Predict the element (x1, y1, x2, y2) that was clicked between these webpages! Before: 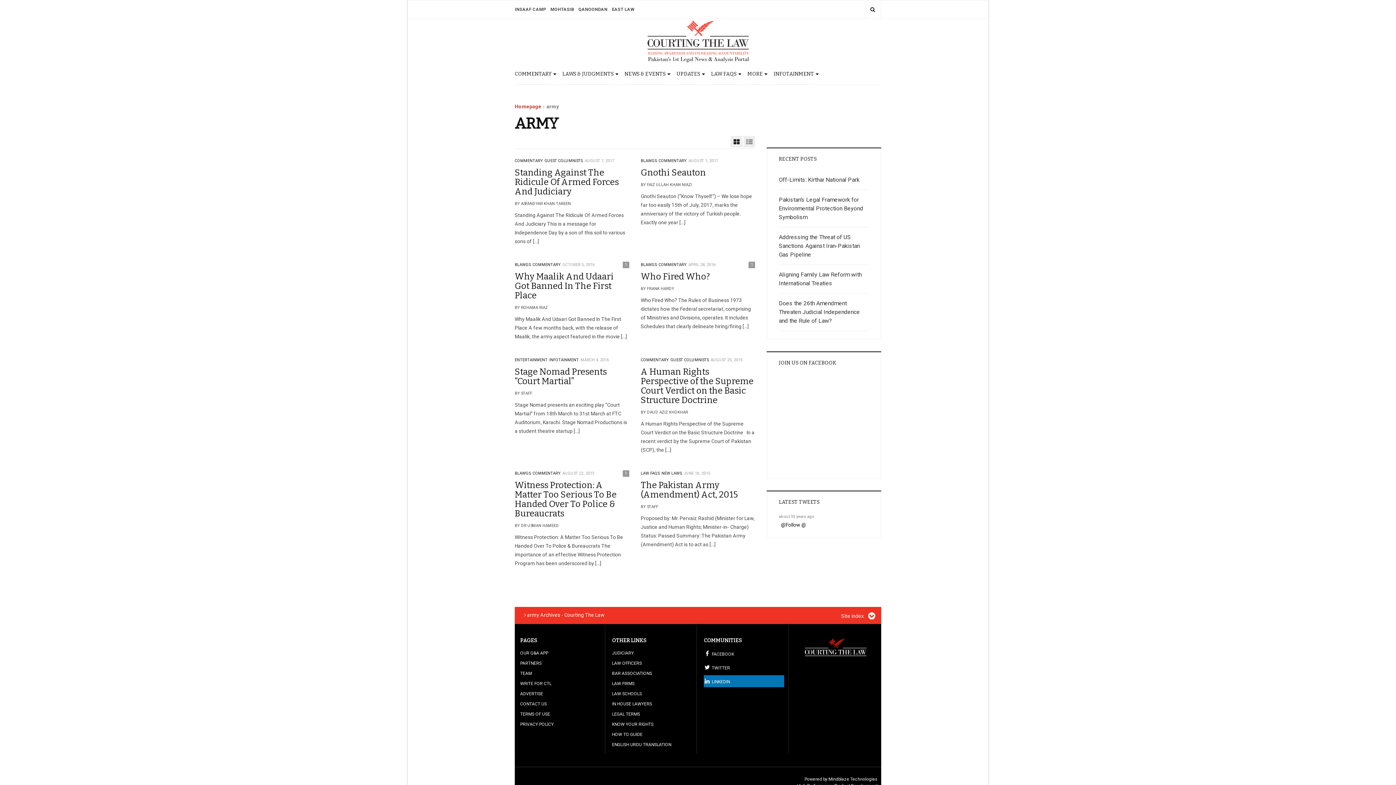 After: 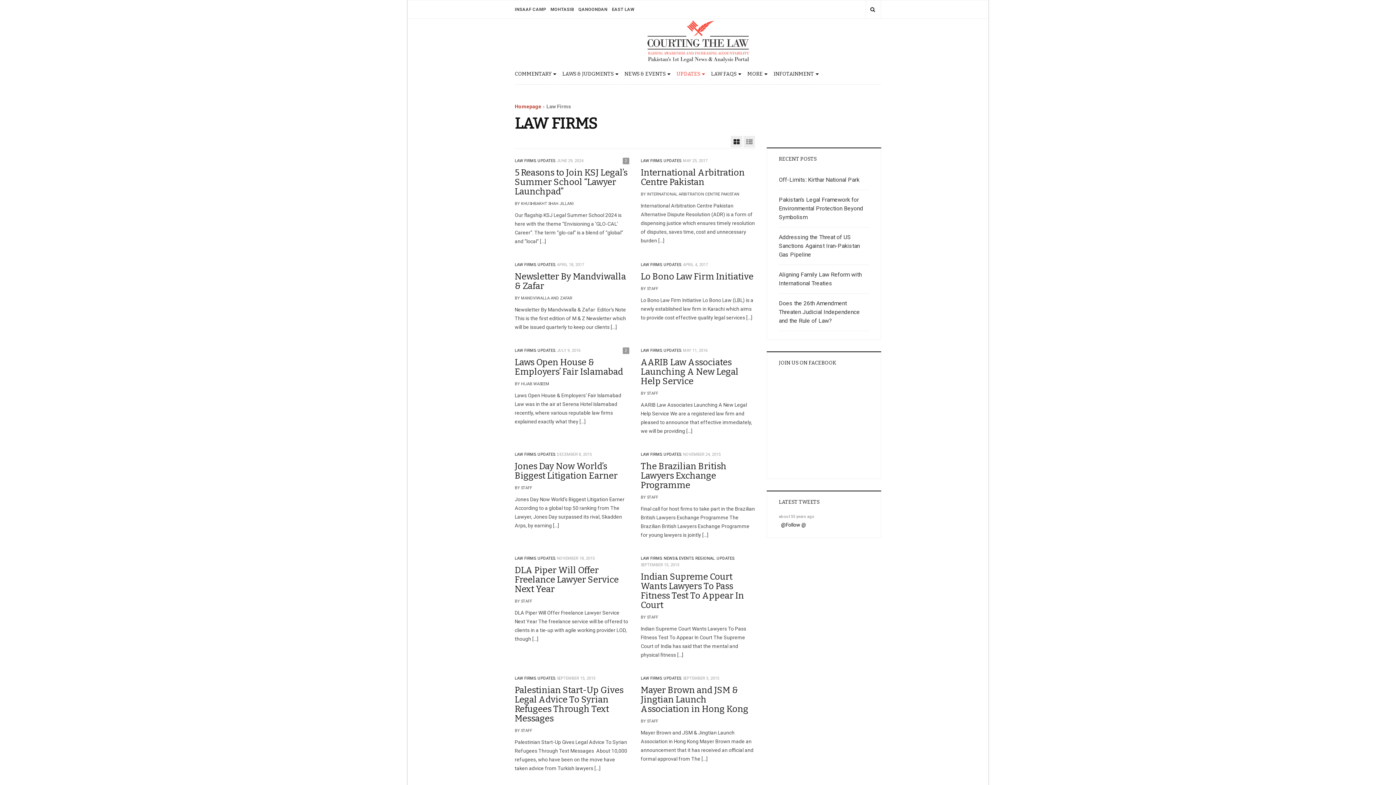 Action: bbox: (612, 681, 634, 686) label: LAW FIRMS